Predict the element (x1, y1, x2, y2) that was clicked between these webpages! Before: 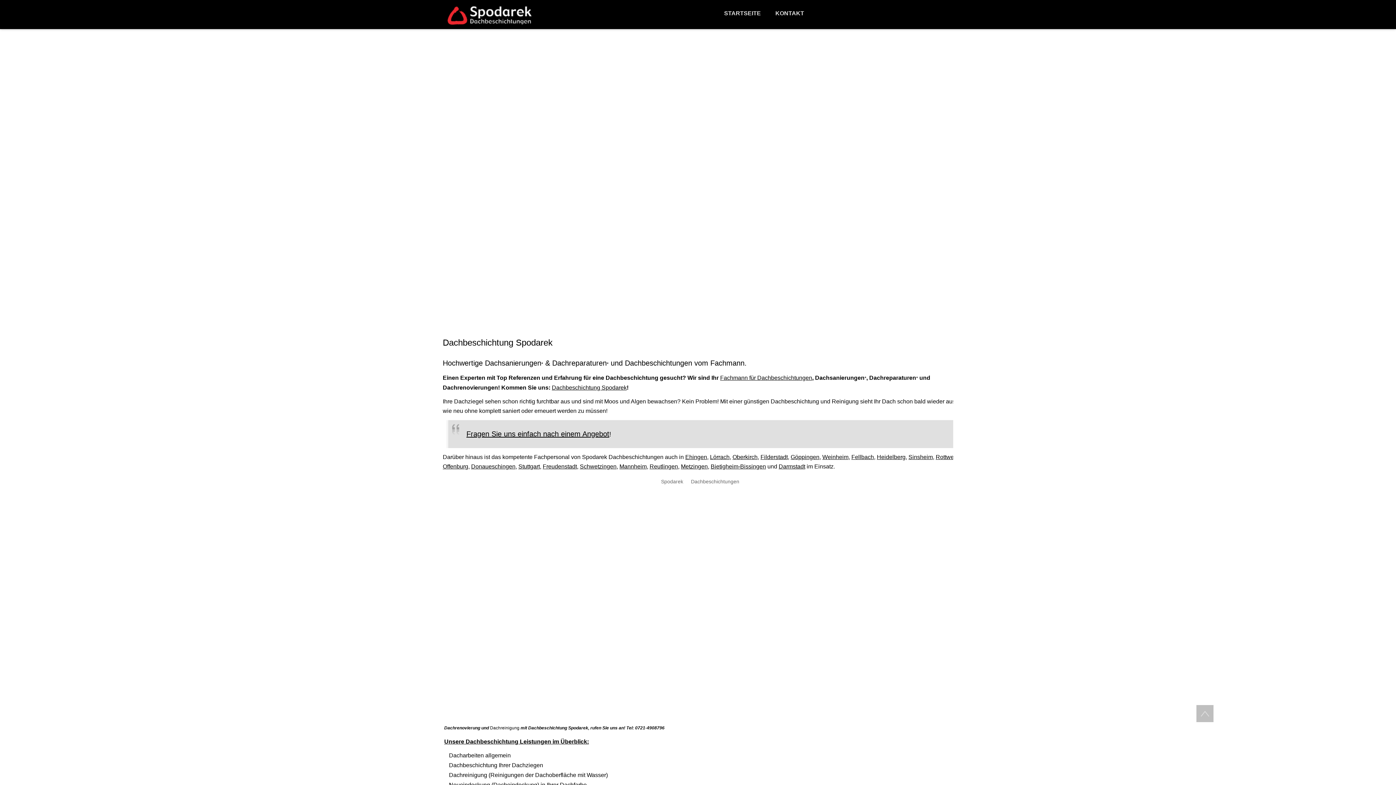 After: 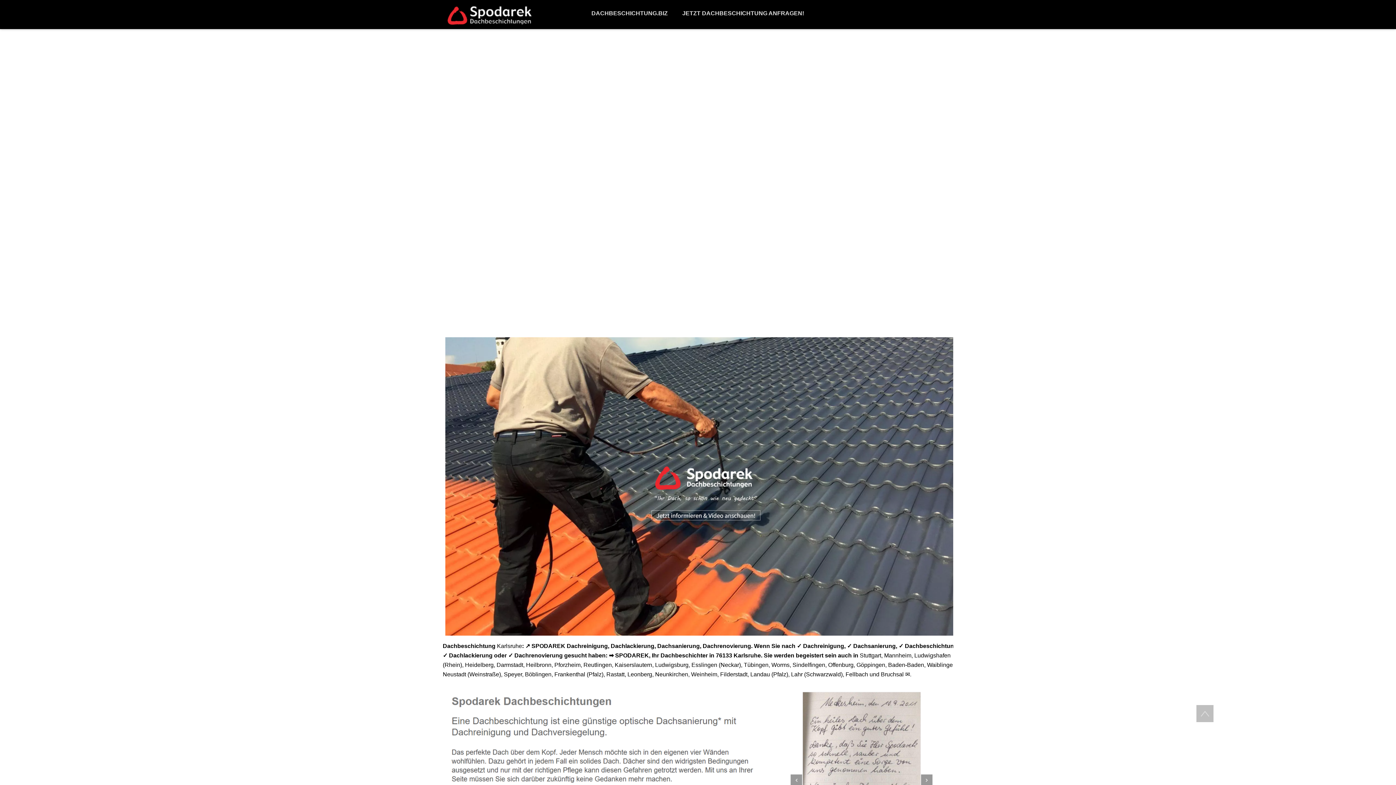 Action: bbox: (552, 384, 626, 390) label: Dachbeschichtung Spodarek